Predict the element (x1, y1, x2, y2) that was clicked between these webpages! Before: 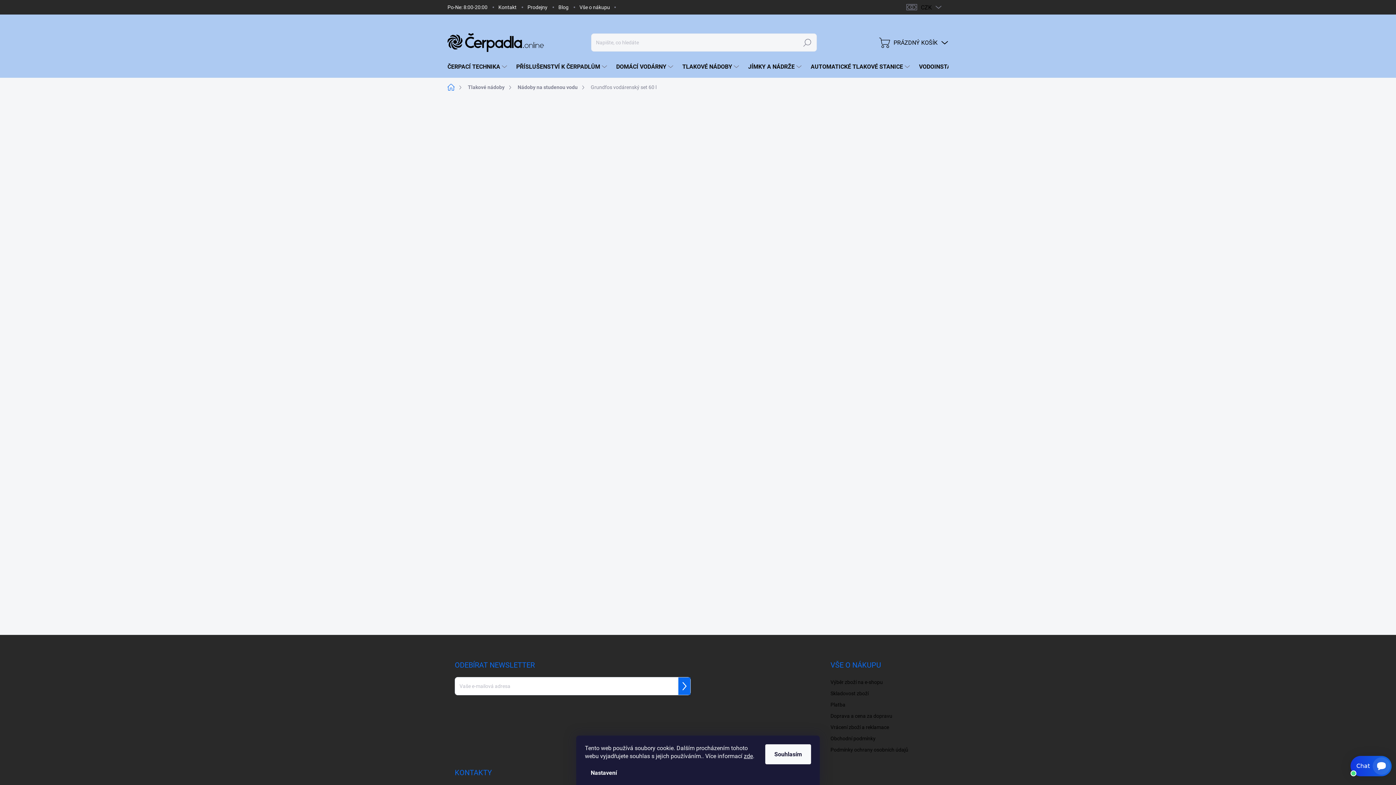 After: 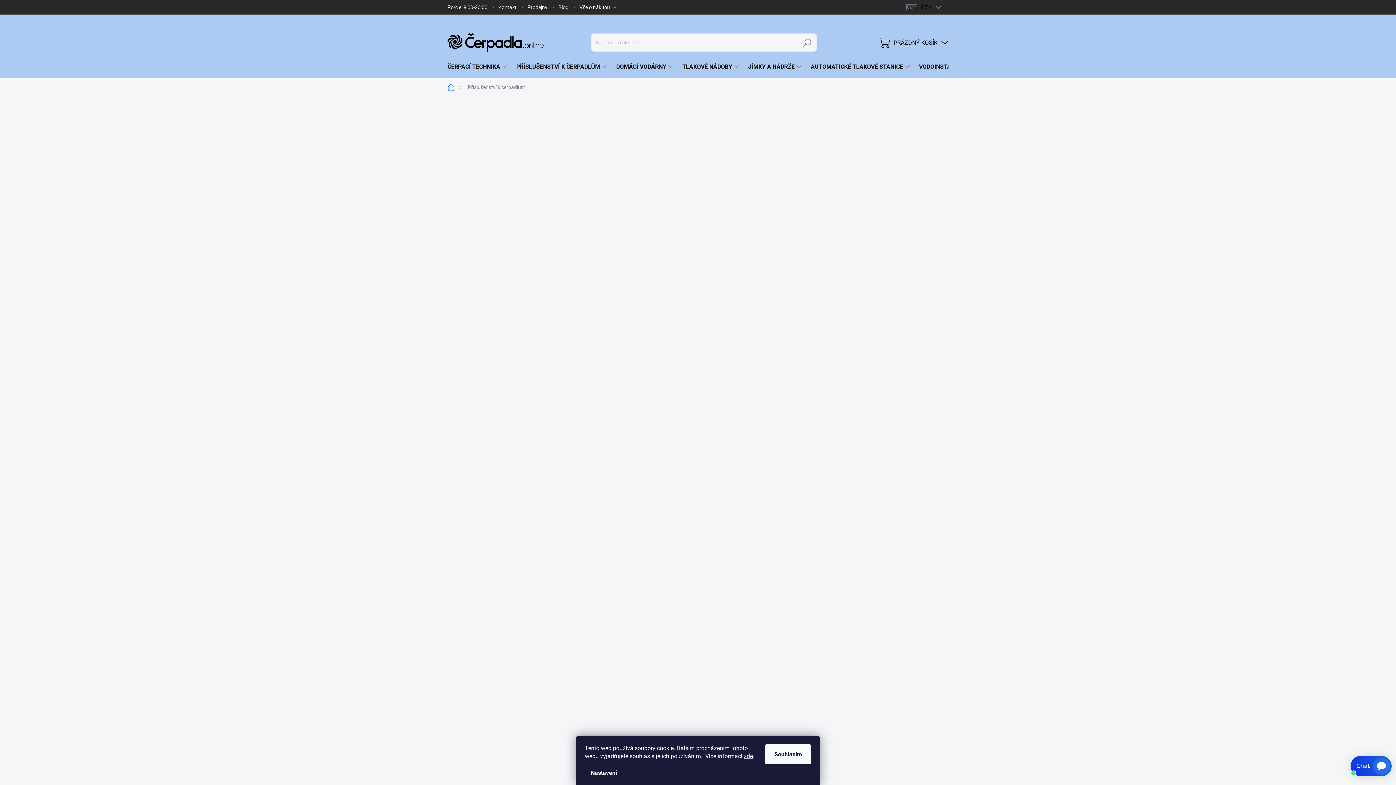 Action: label: PŘÍSLUŠENSTVÍ K ČERPADLŮM bbox: (509, 56, 609, 77)